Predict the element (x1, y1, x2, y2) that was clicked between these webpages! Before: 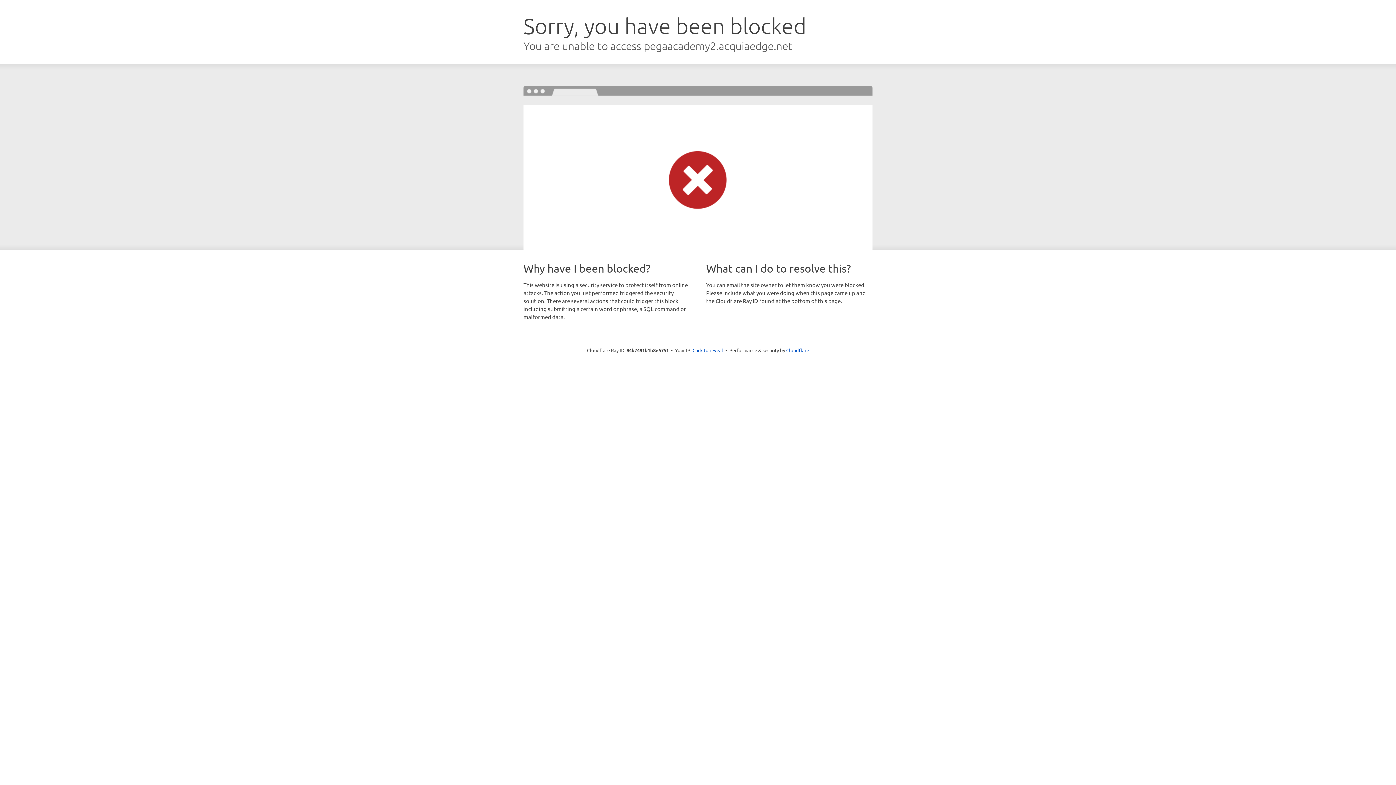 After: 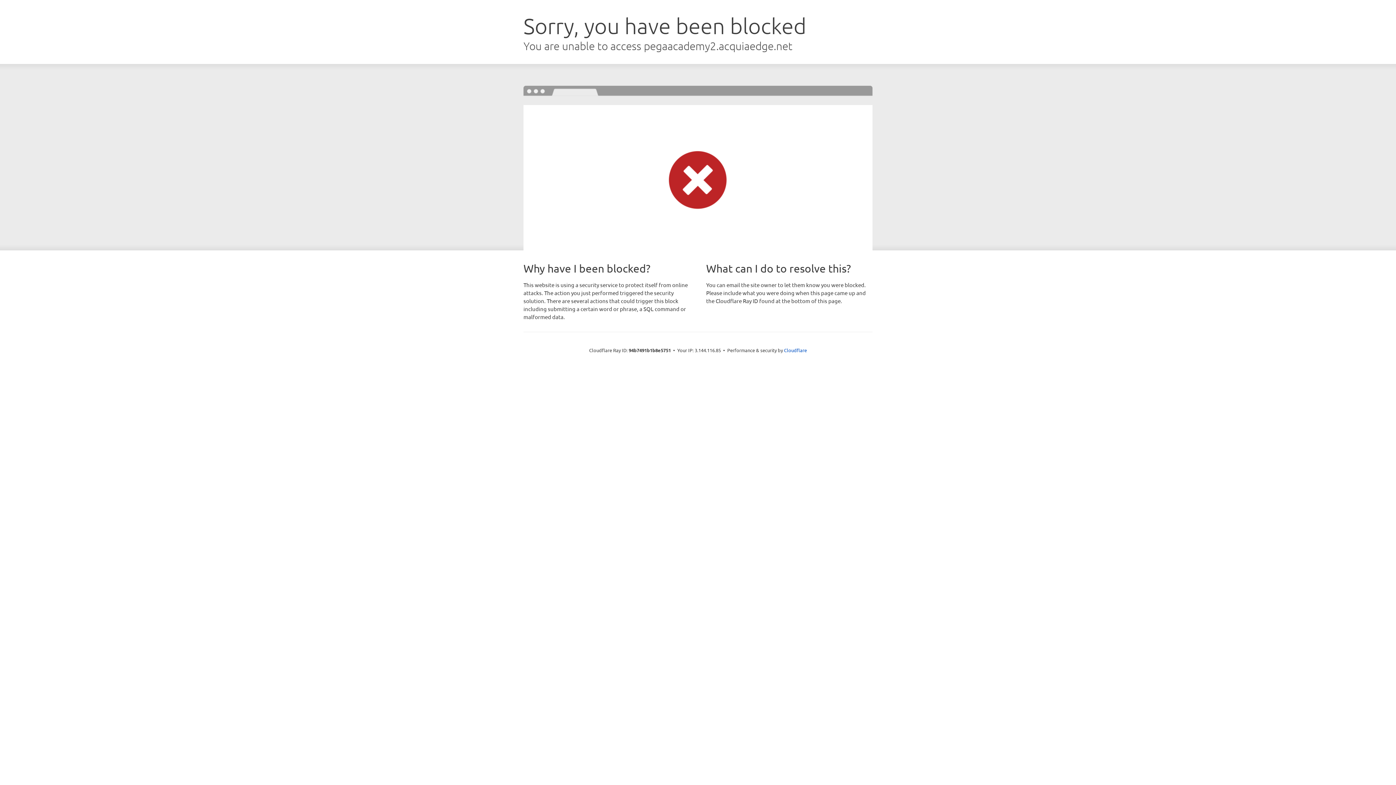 Action: bbox: (692, 346, 723, 353) label: Click to reveal